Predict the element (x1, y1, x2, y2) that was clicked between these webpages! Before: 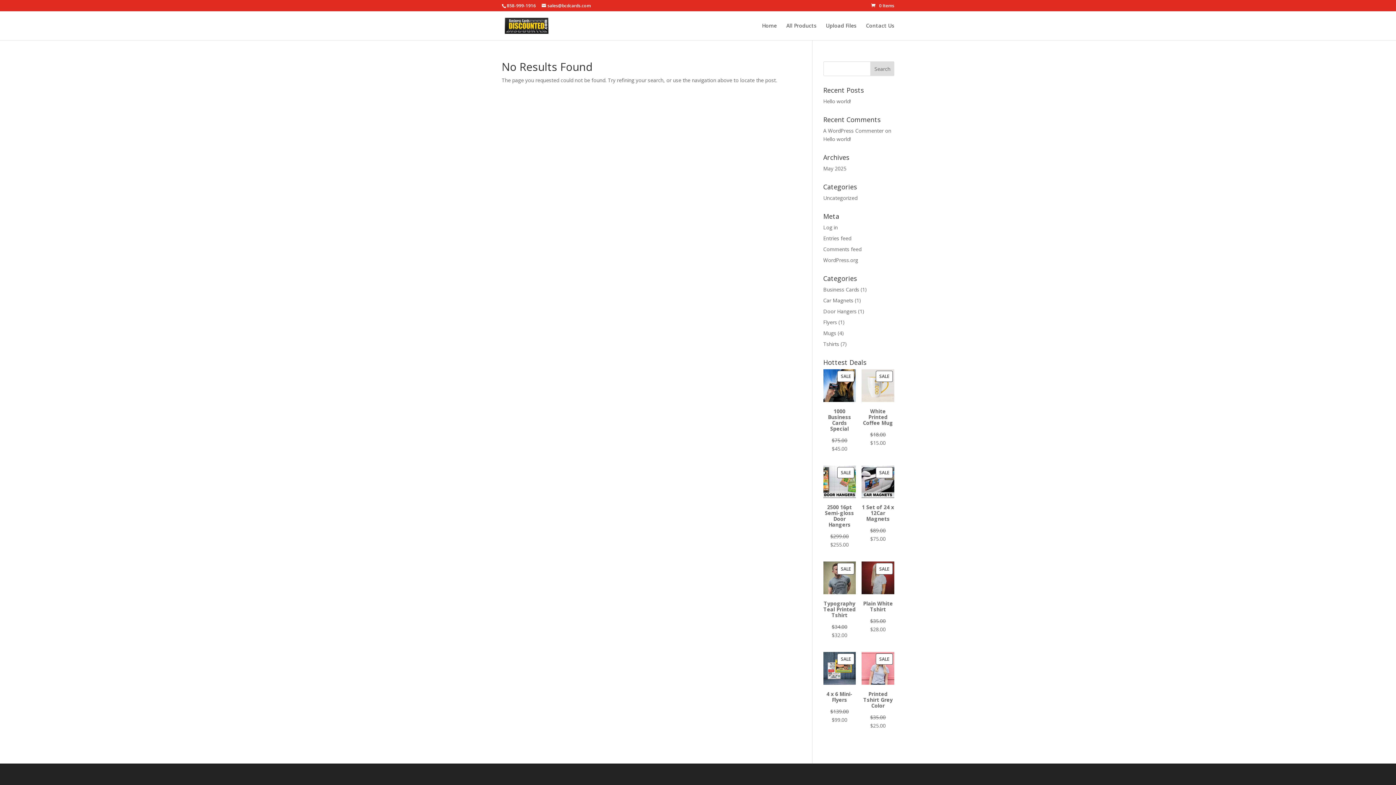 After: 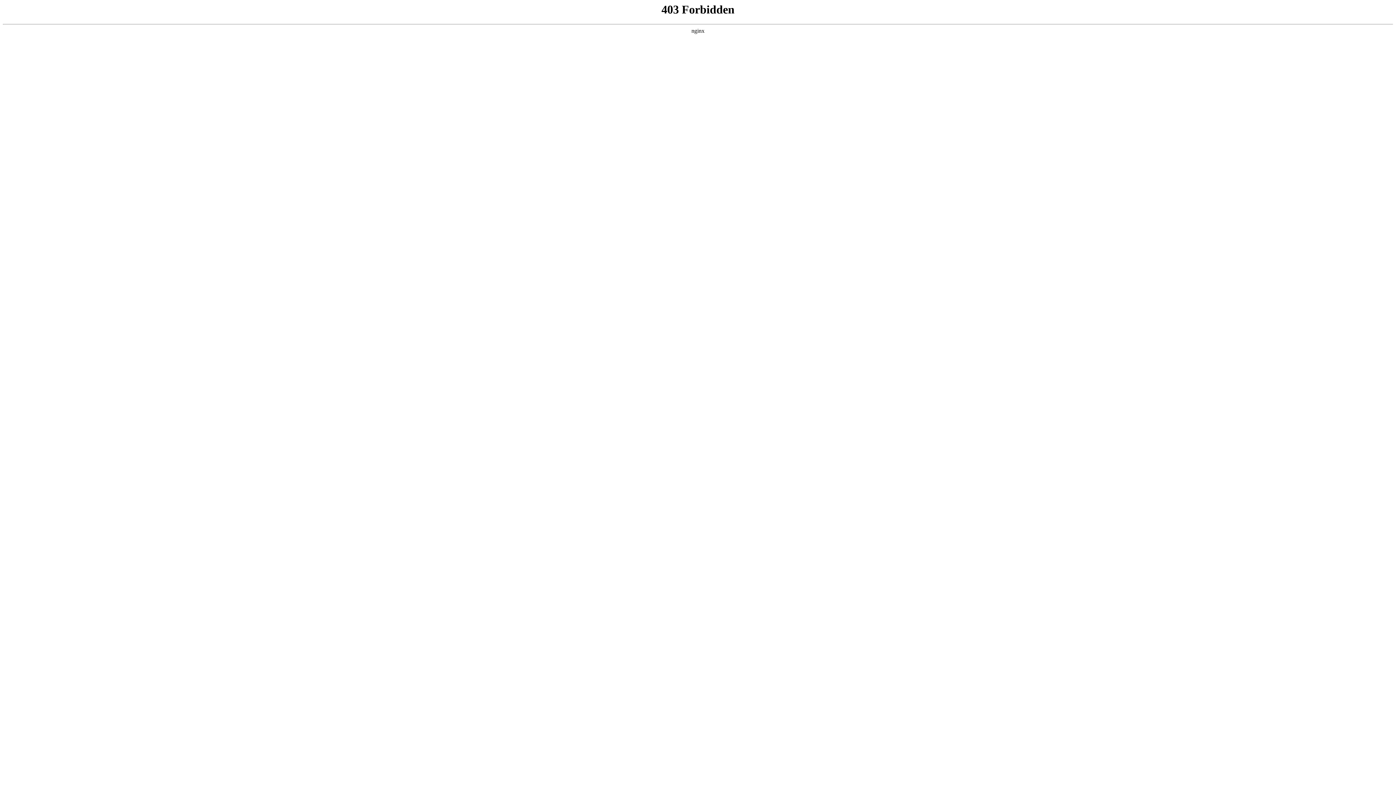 Action: label: A WordPress Commenter bbox: (823, 127, 883, 134)